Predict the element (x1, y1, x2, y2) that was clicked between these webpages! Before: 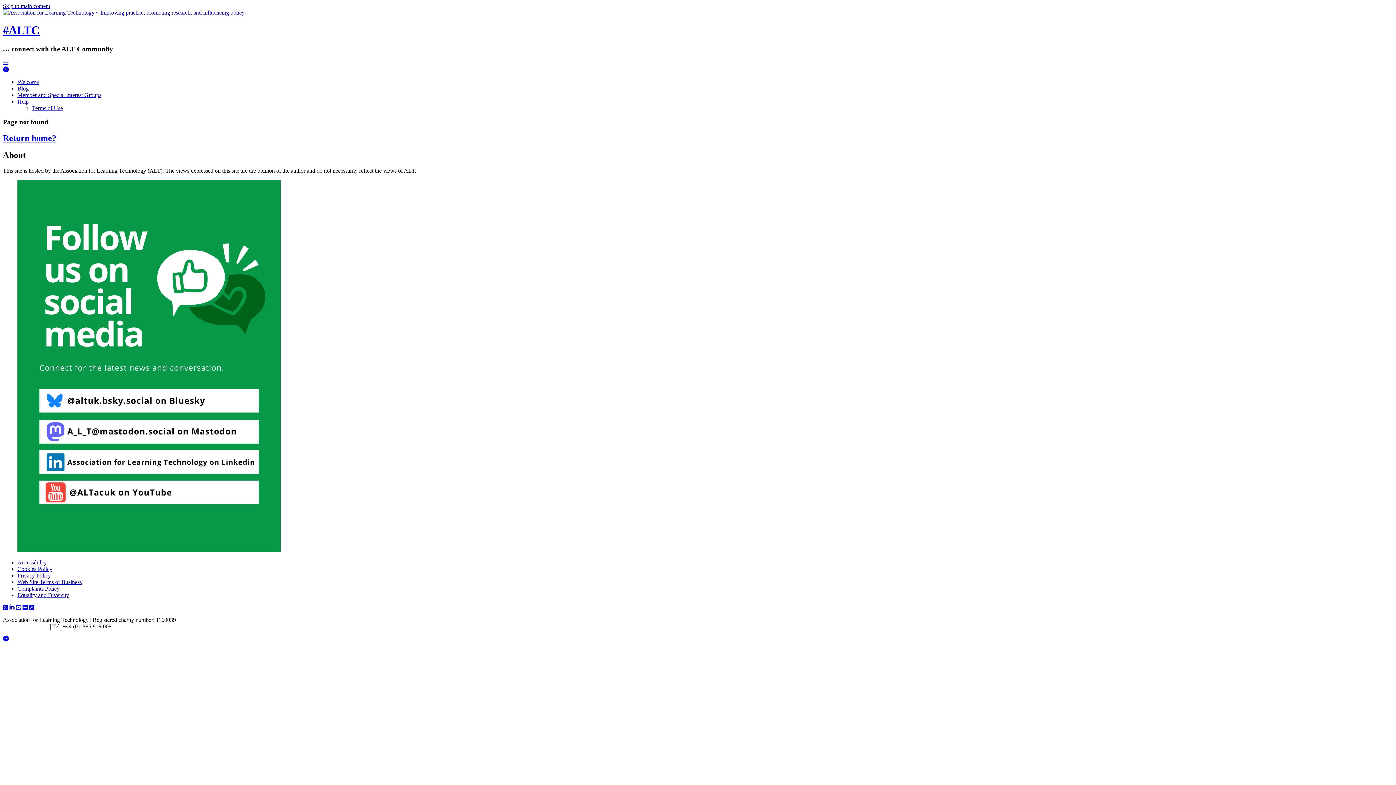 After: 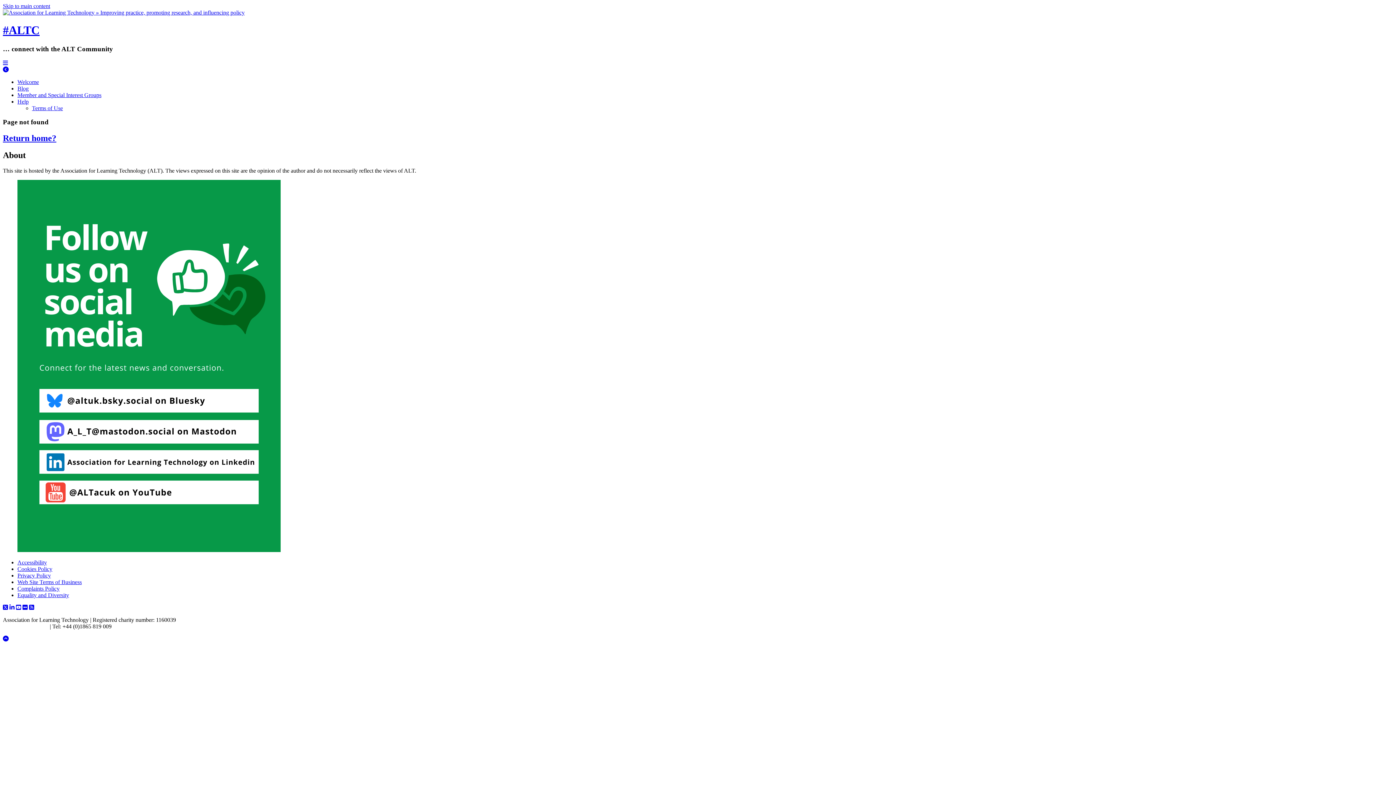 Action: bbox: (2, 636, 8, 642)